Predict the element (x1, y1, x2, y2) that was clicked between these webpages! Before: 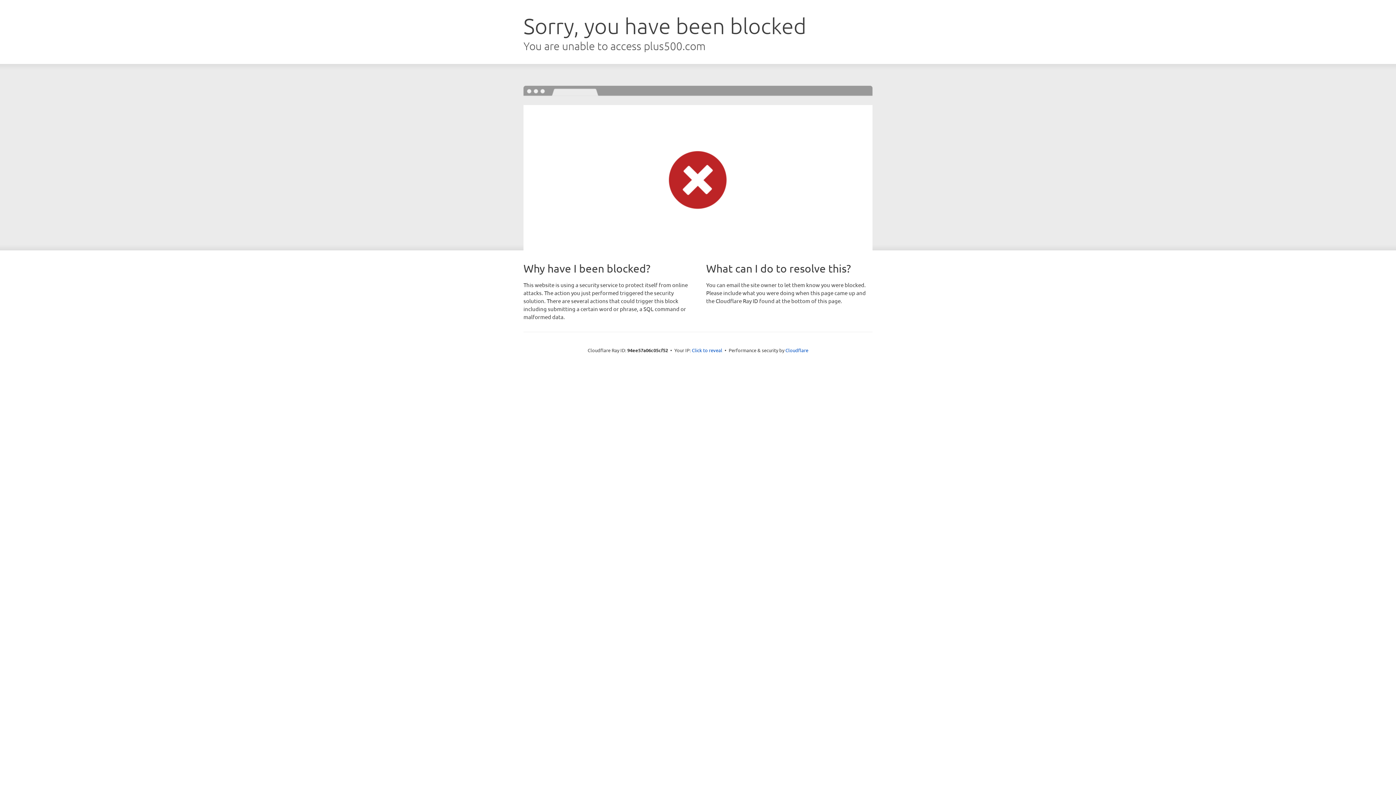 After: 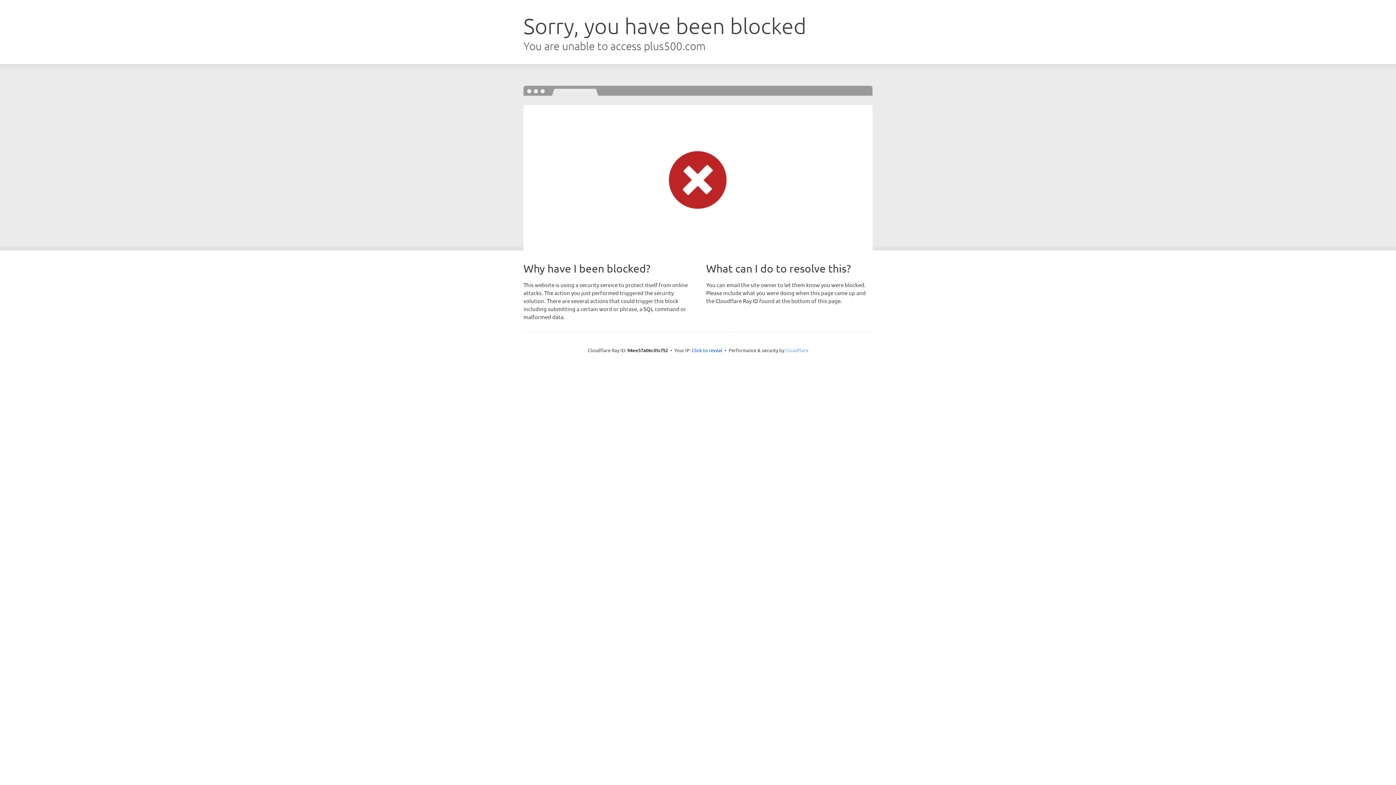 Action: label: Cloudflare bbox: (785, 347, 808, 353)